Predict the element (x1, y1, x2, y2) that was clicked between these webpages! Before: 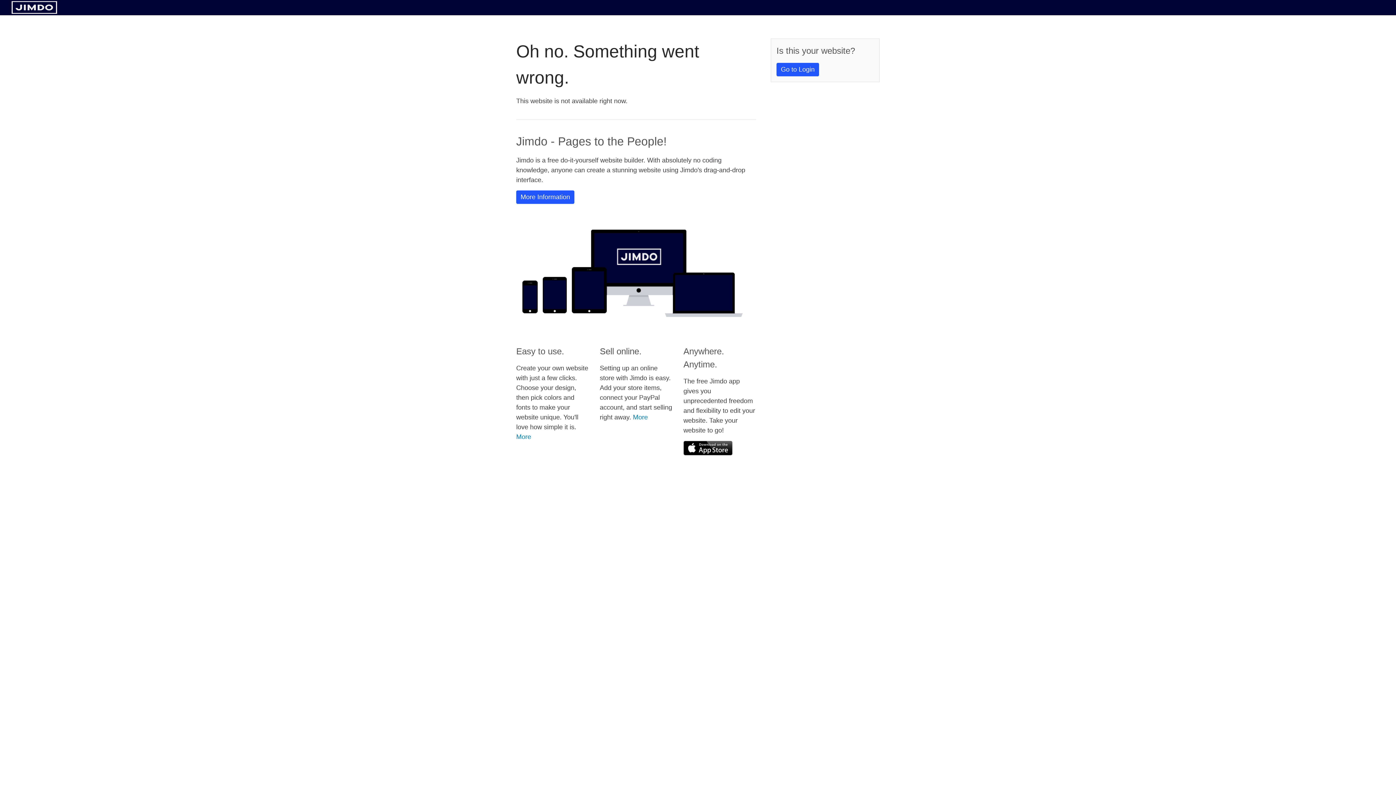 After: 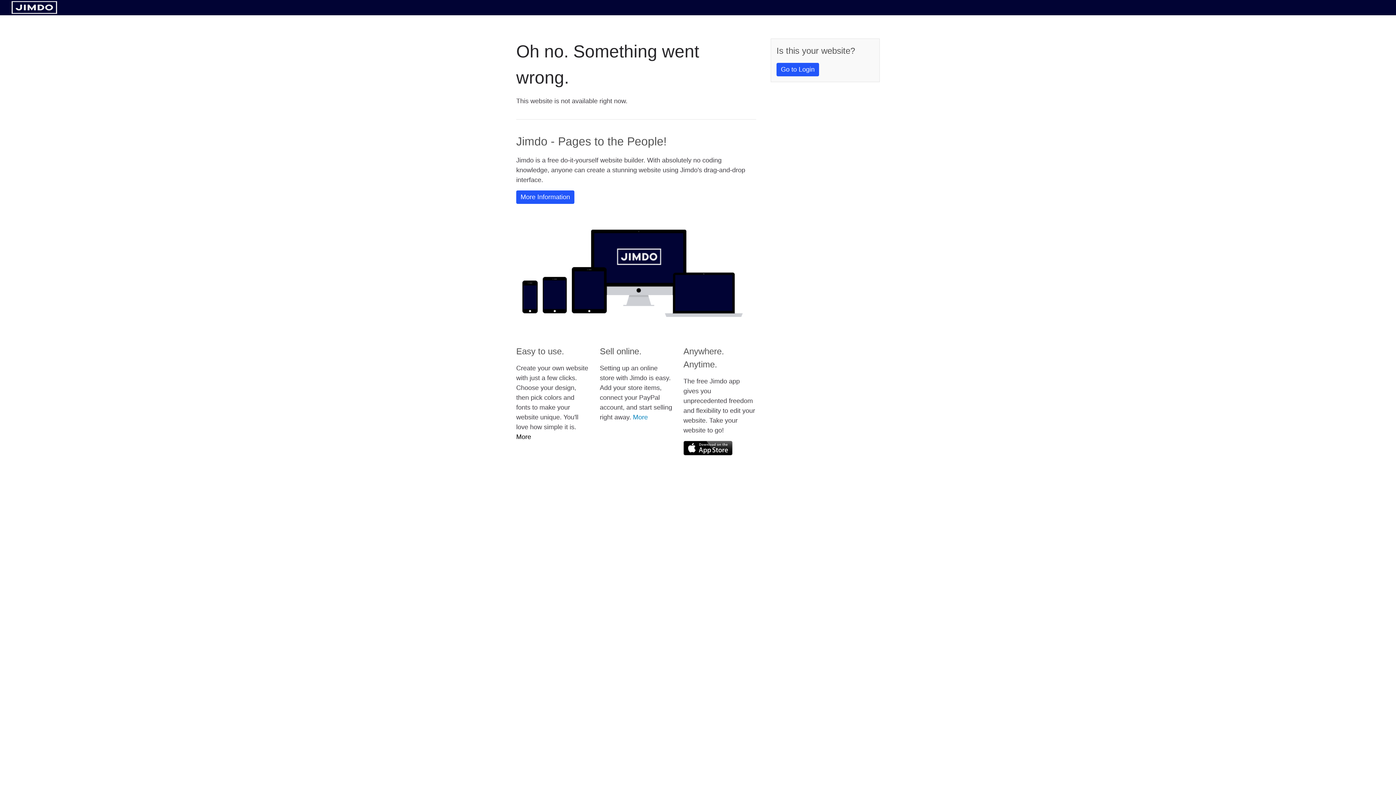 Action: label: More bbox: (516, 433, 531, 440)